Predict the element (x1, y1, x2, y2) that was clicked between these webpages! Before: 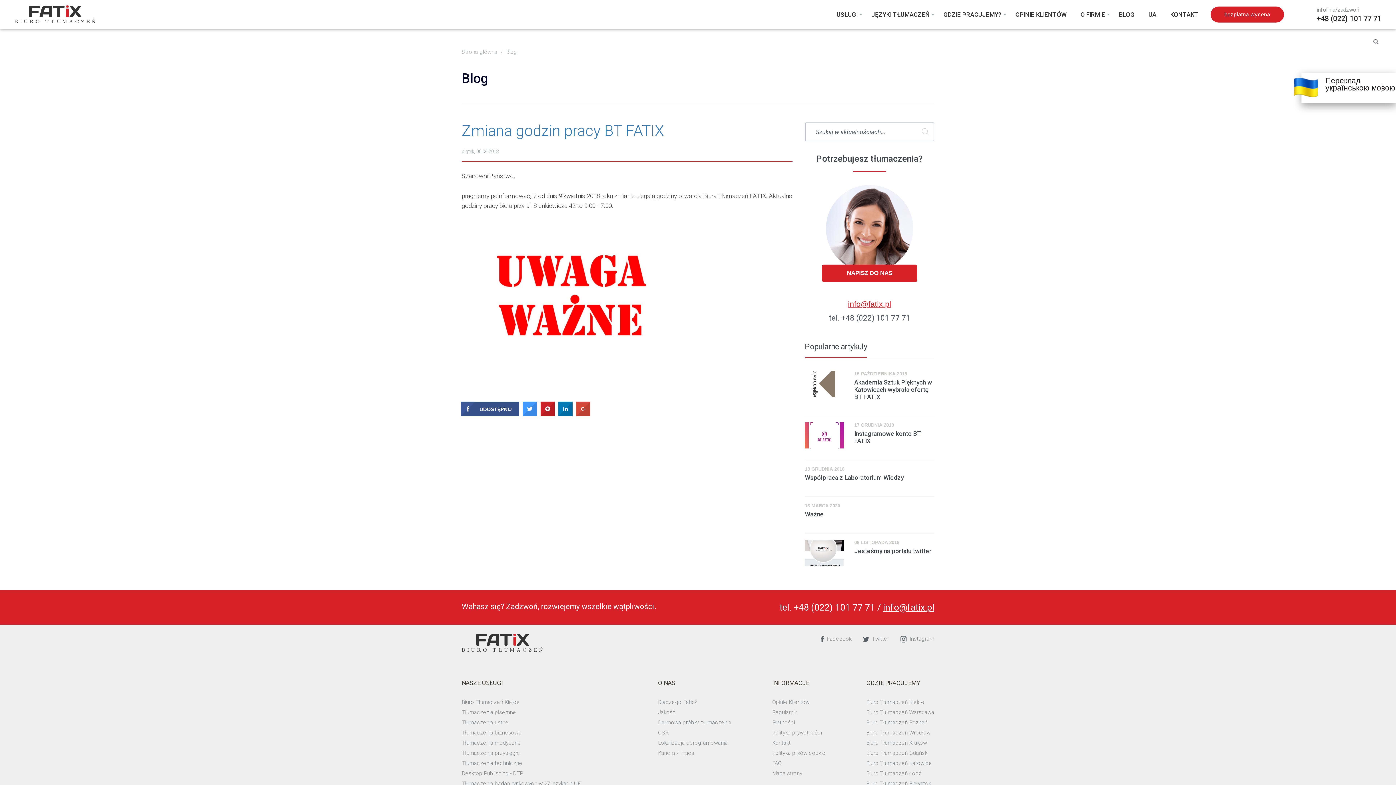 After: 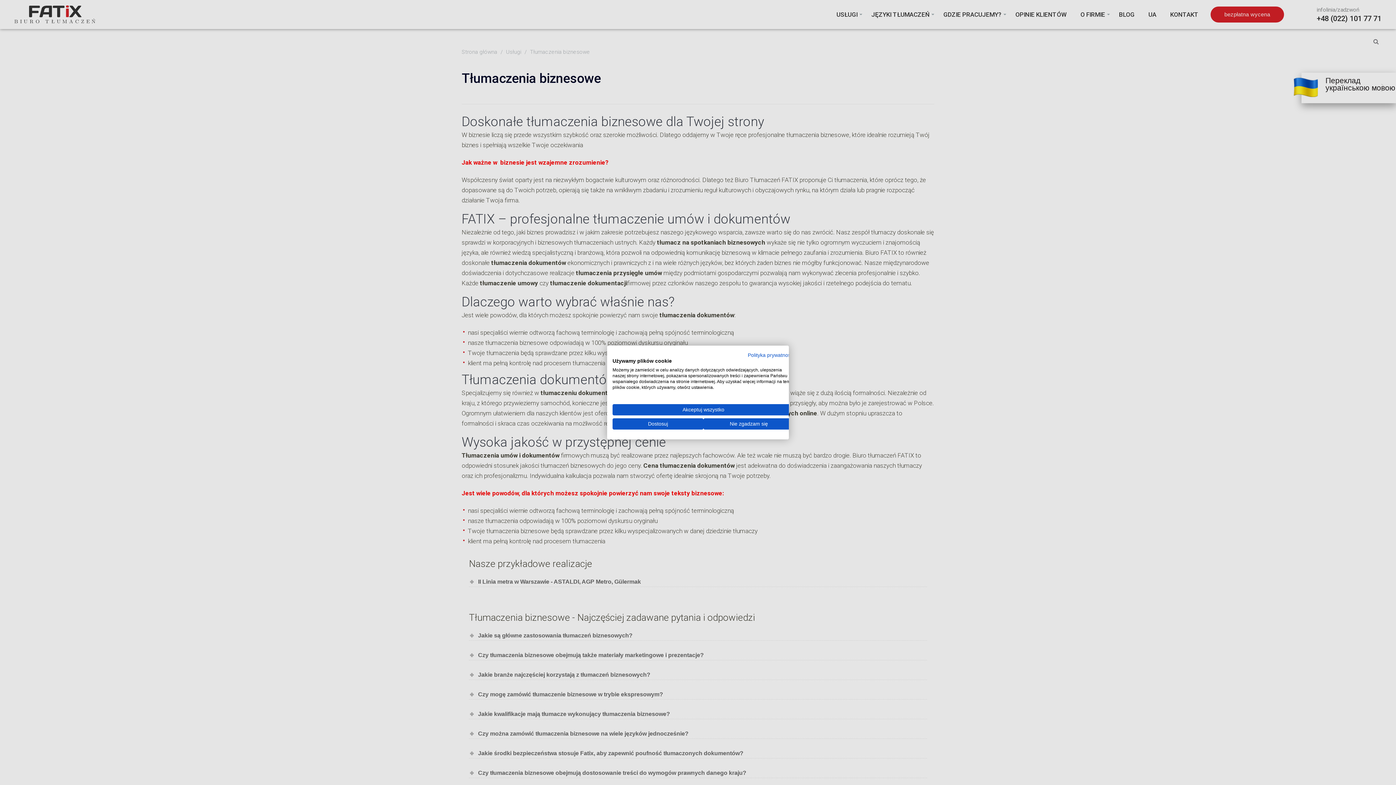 Action: bbox: (461, 729, 521, 736) label: Tłumaczenia biznesowe